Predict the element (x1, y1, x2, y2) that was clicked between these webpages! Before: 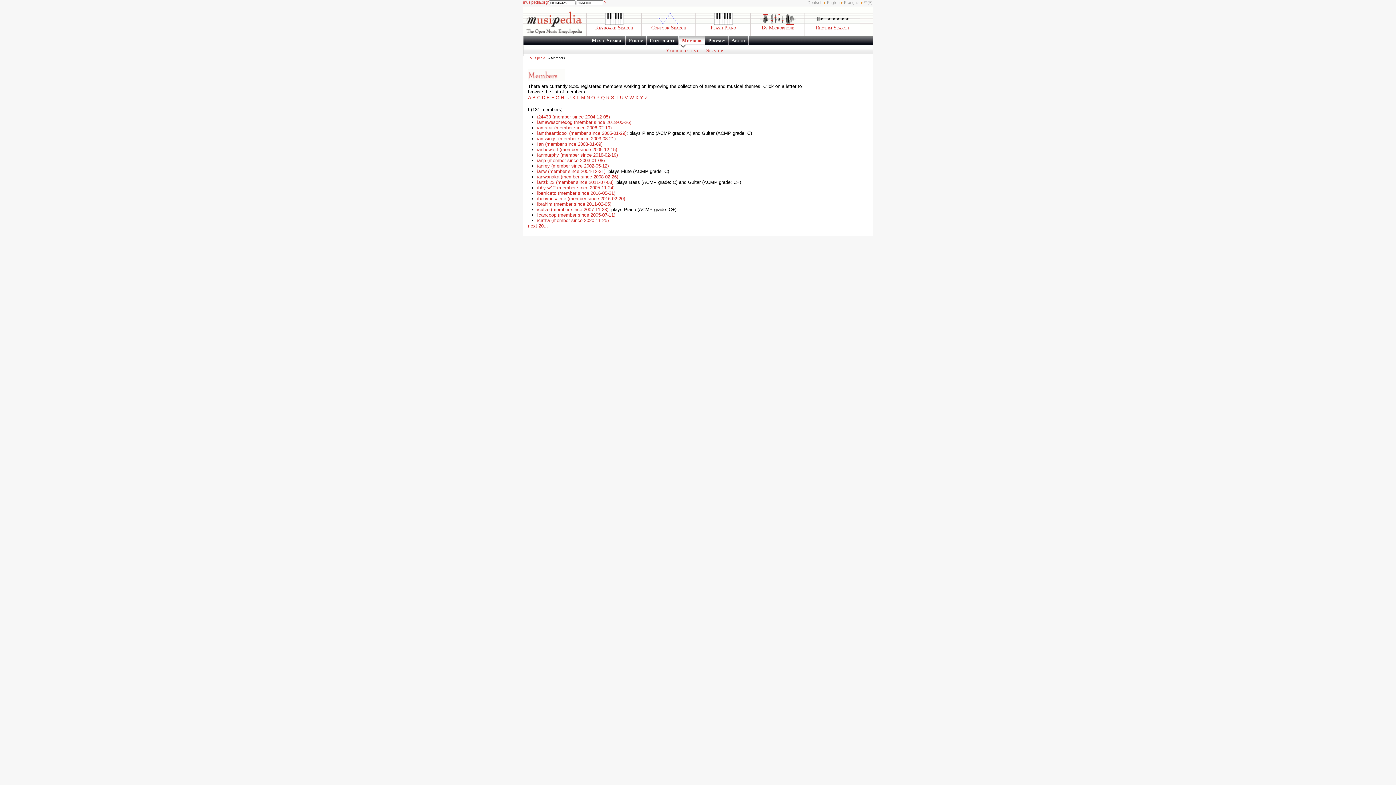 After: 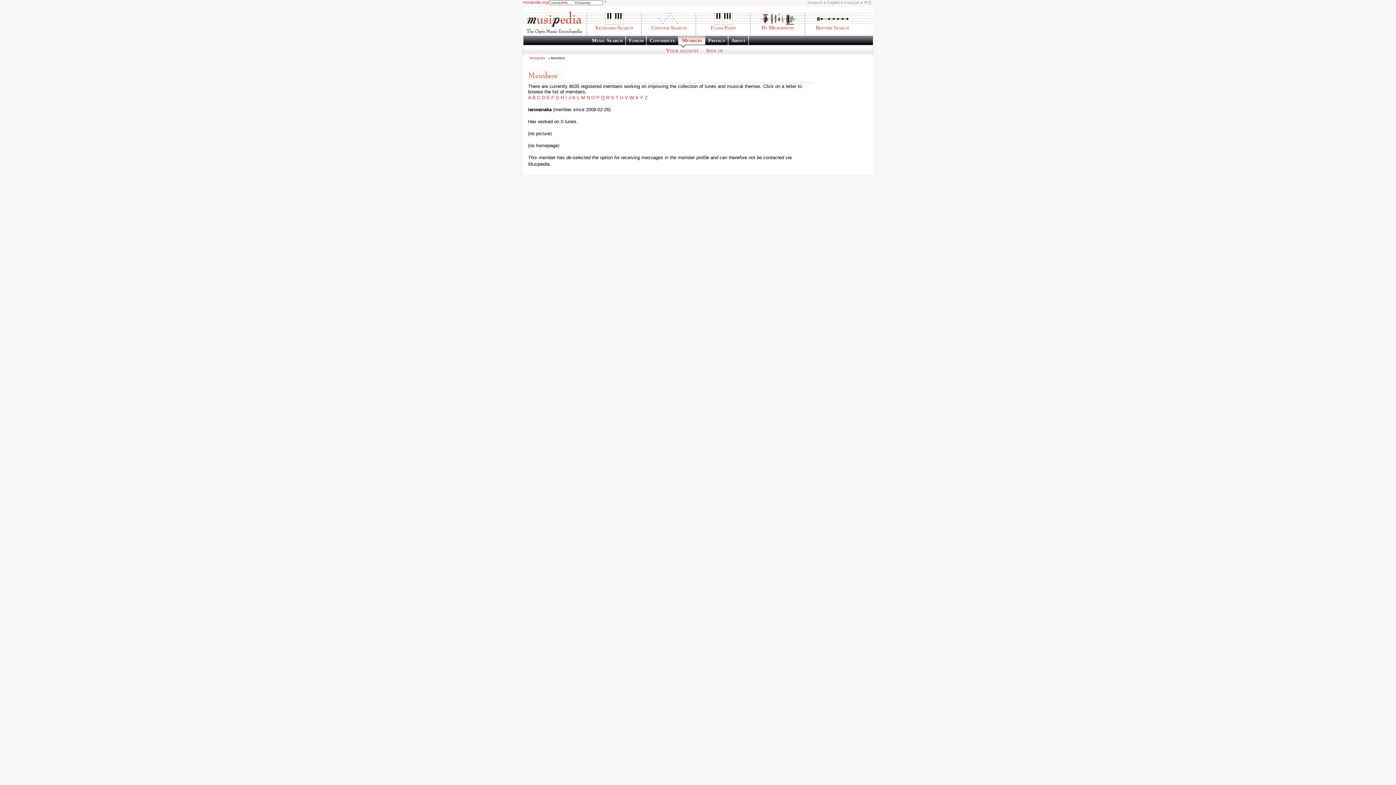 Action: bbox: (537, 174, 618, 179) label: ianwanaka (member since 2008-02-26)